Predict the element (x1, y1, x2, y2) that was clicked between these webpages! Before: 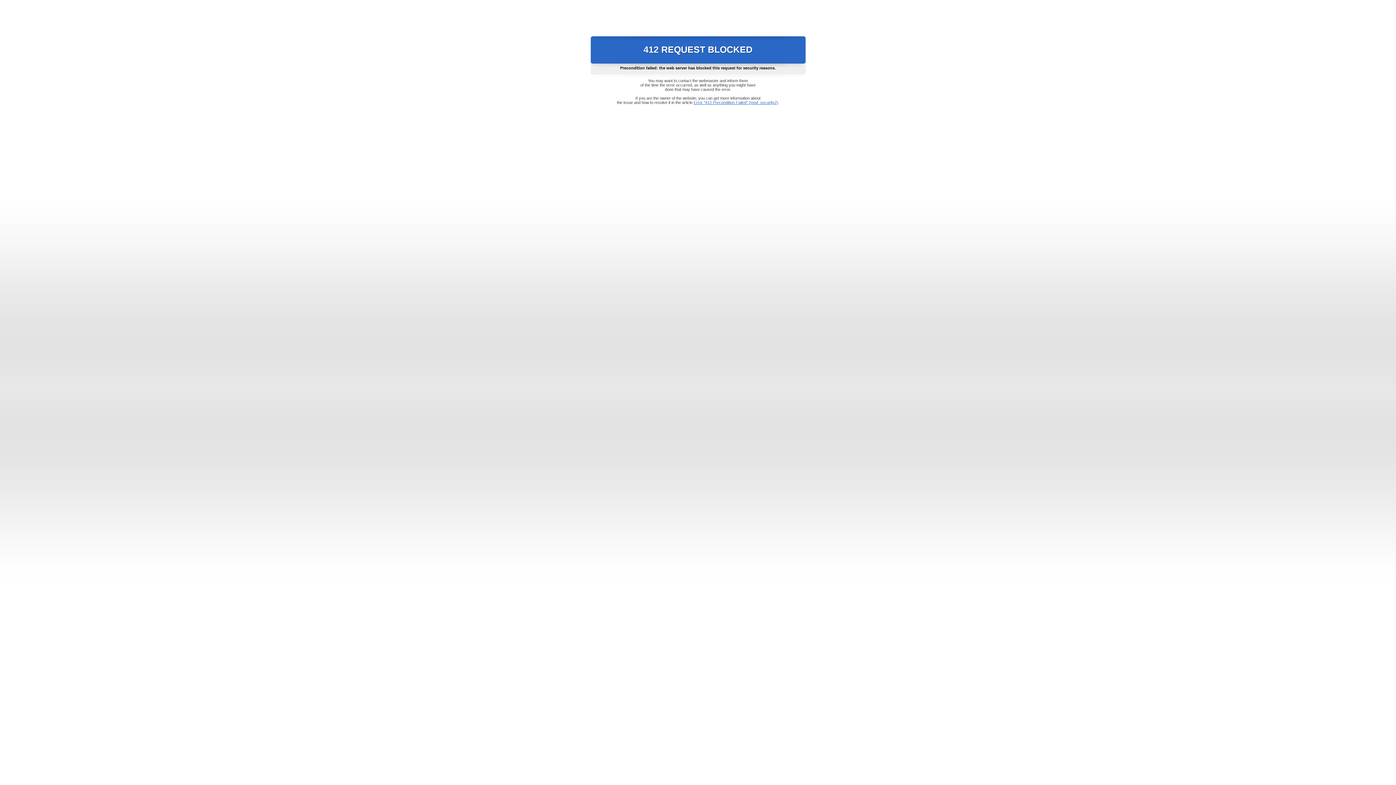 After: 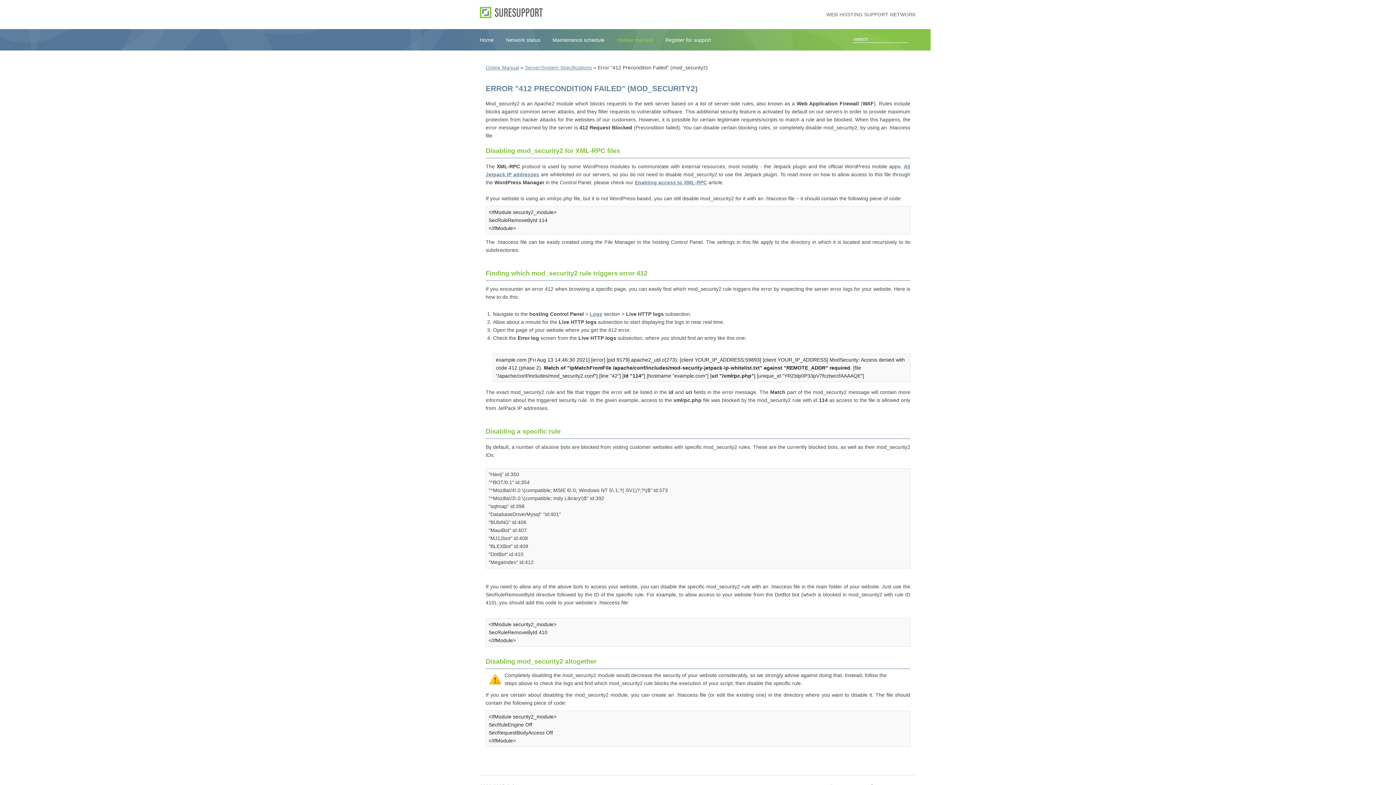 Action: bbox: (693, 100, 778, 104) label: Error "412 Precondition Failed" (mod_security2)